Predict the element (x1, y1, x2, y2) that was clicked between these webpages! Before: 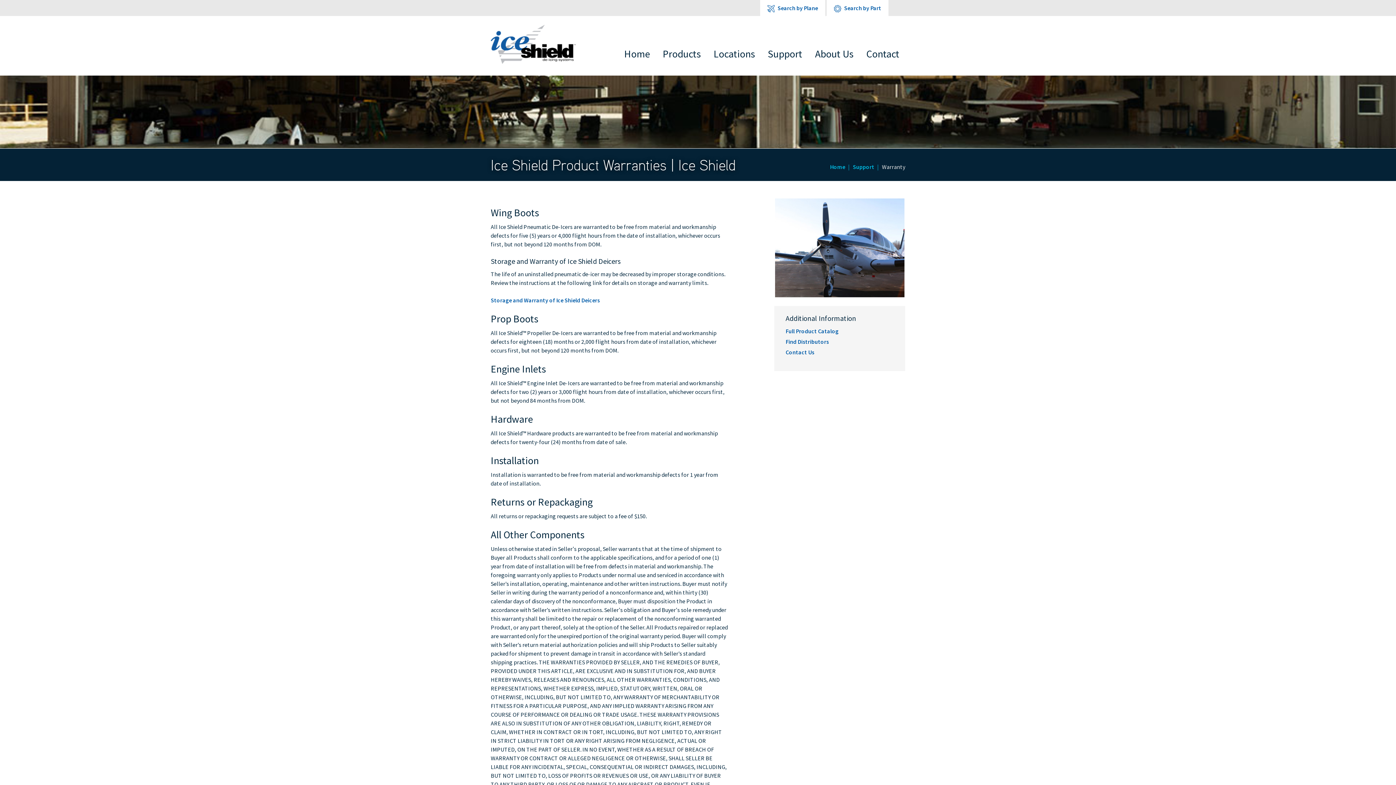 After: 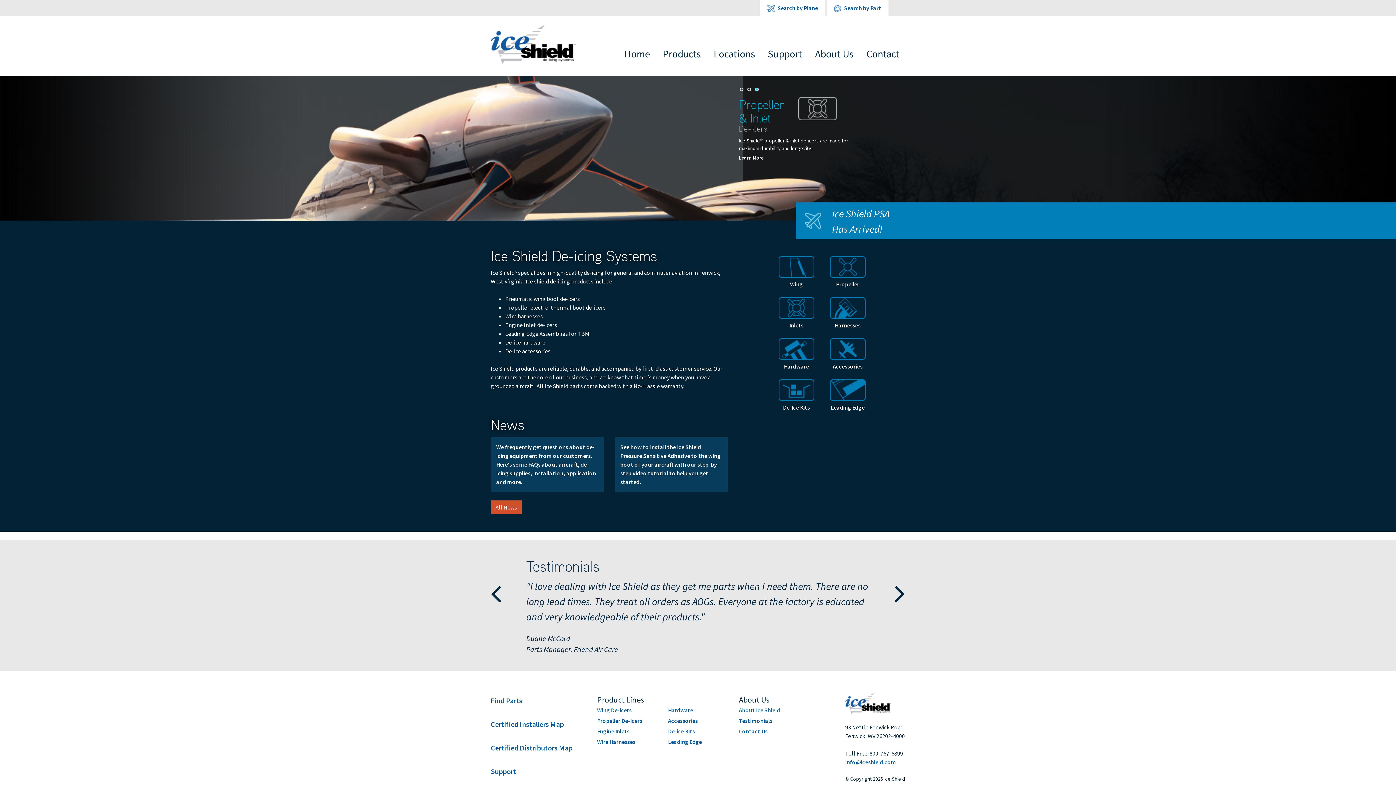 Action: label: Home bbox: (618, 46, 656, 66)